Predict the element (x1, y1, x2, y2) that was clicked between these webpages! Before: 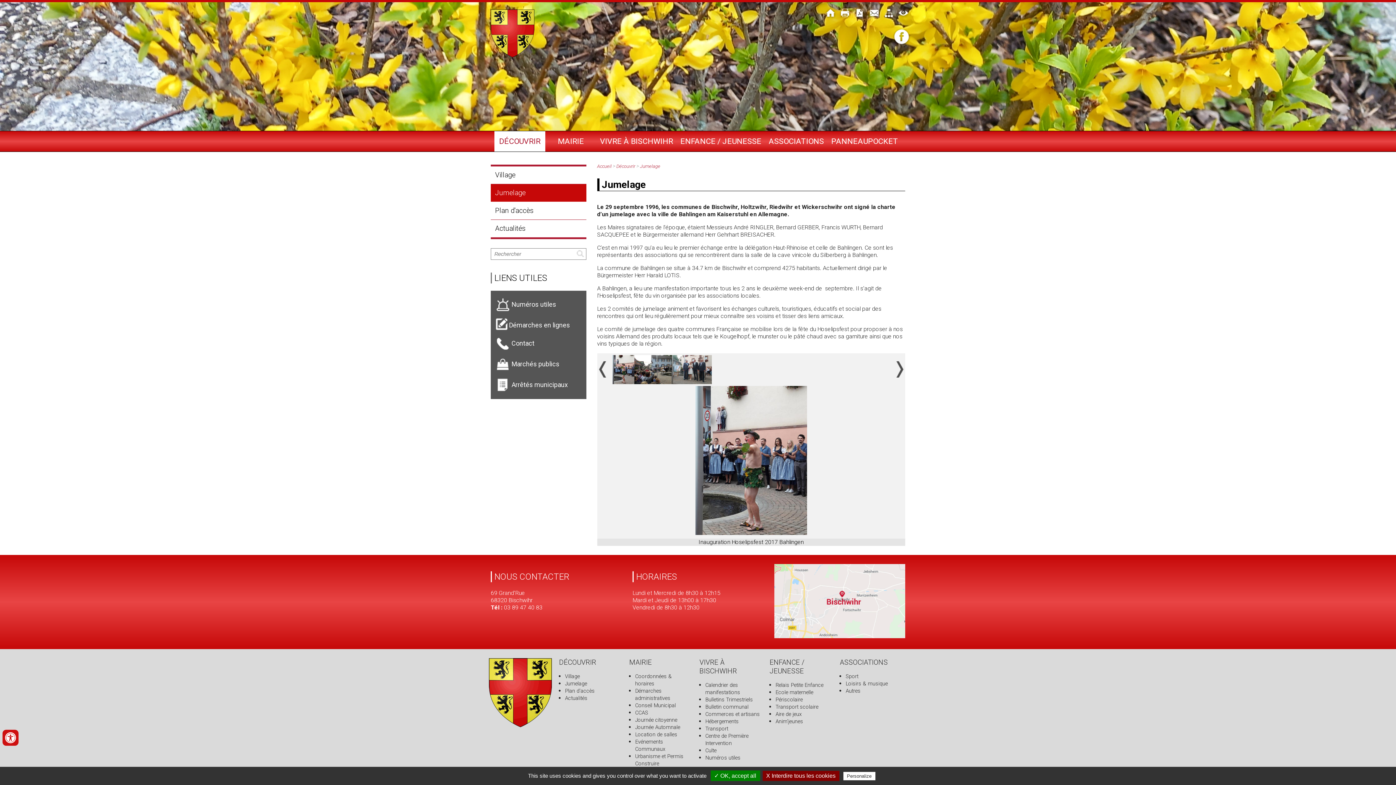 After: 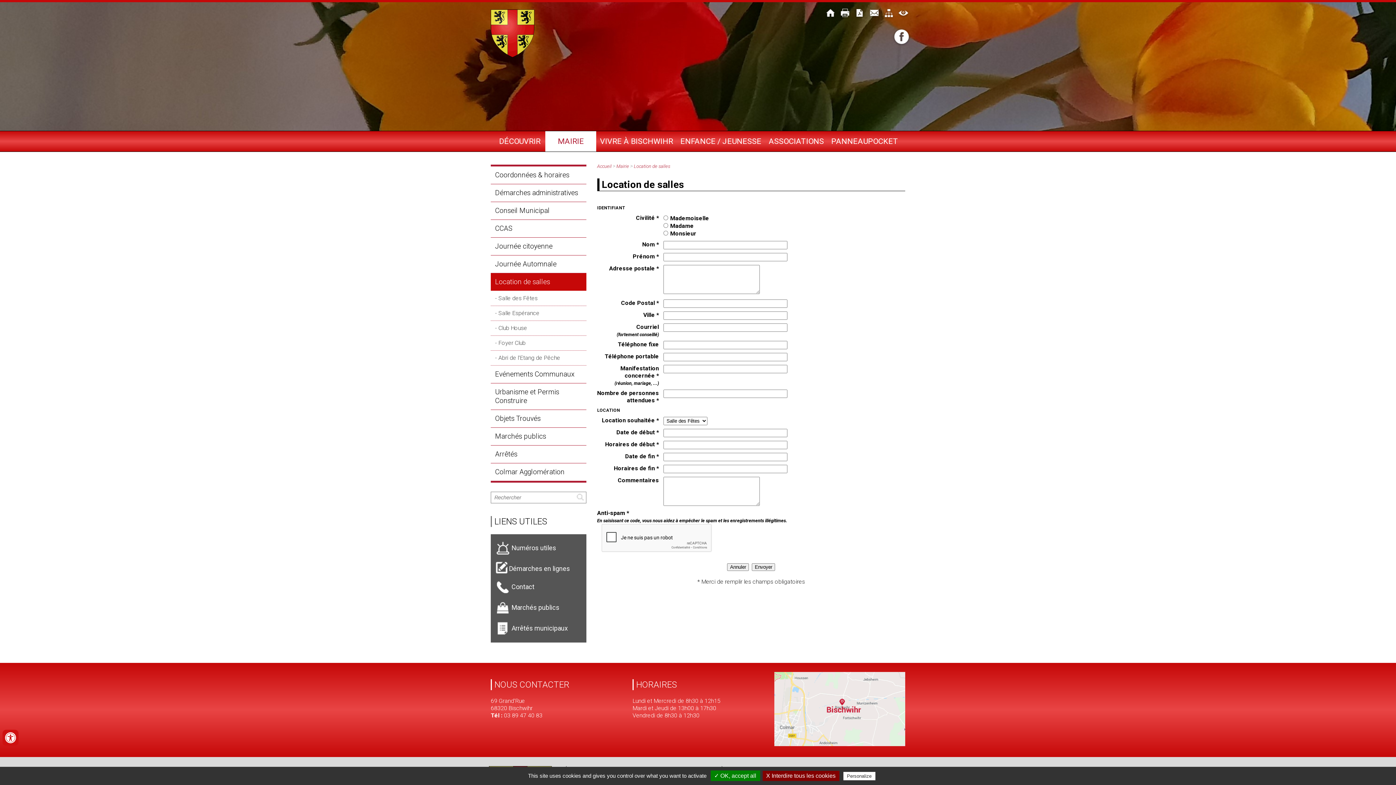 Action: bbox: (635, 732, 677, 738) label: Location de salles